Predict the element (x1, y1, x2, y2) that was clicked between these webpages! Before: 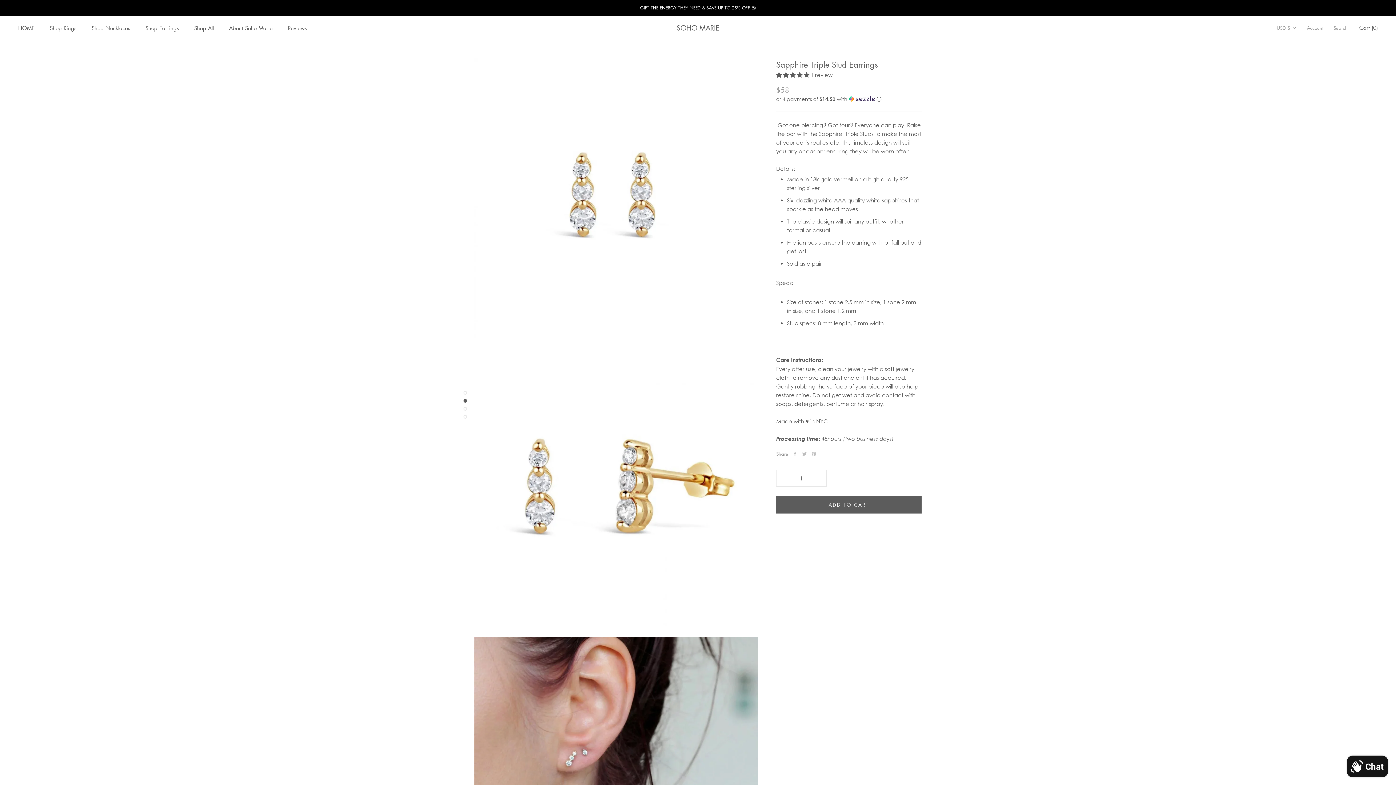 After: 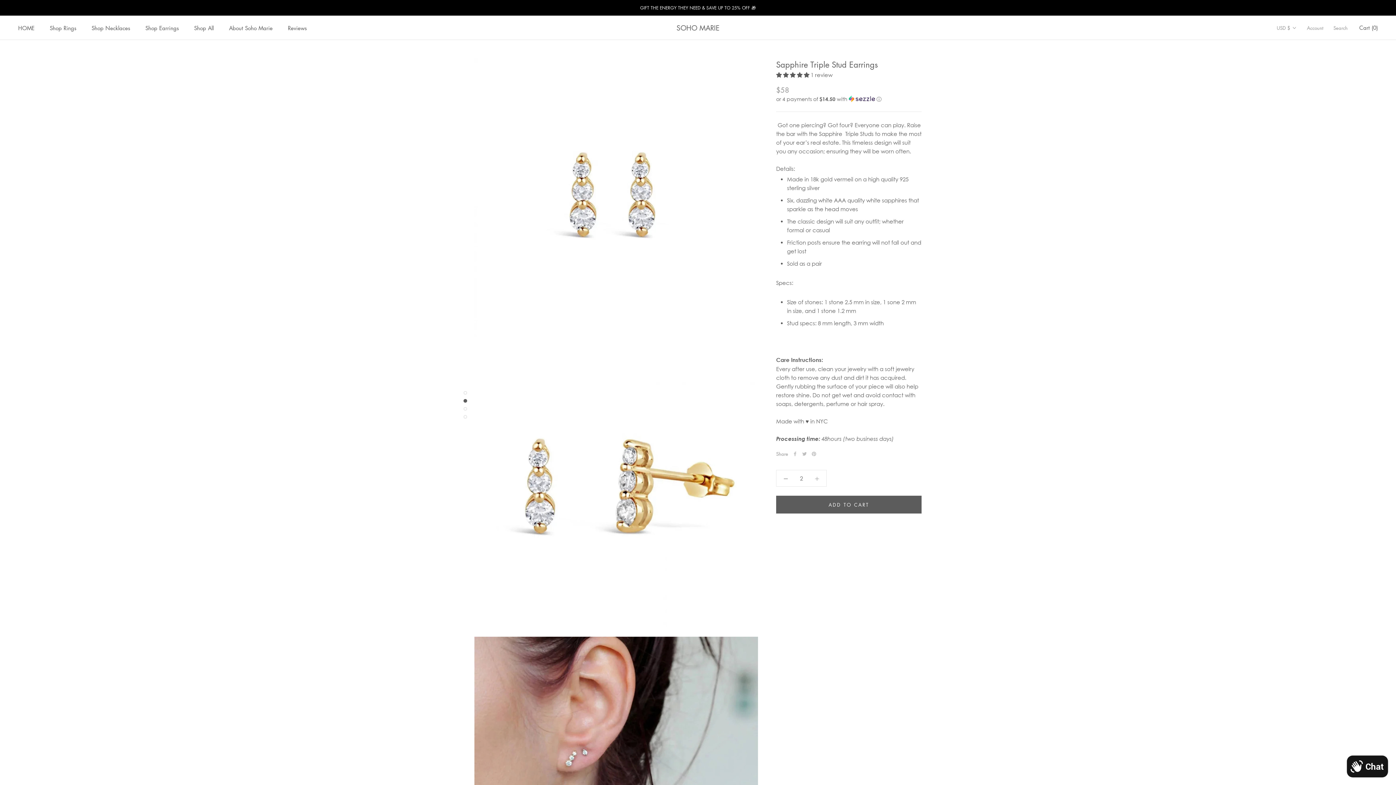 Action: bbox: (808, 470, 826, 486)